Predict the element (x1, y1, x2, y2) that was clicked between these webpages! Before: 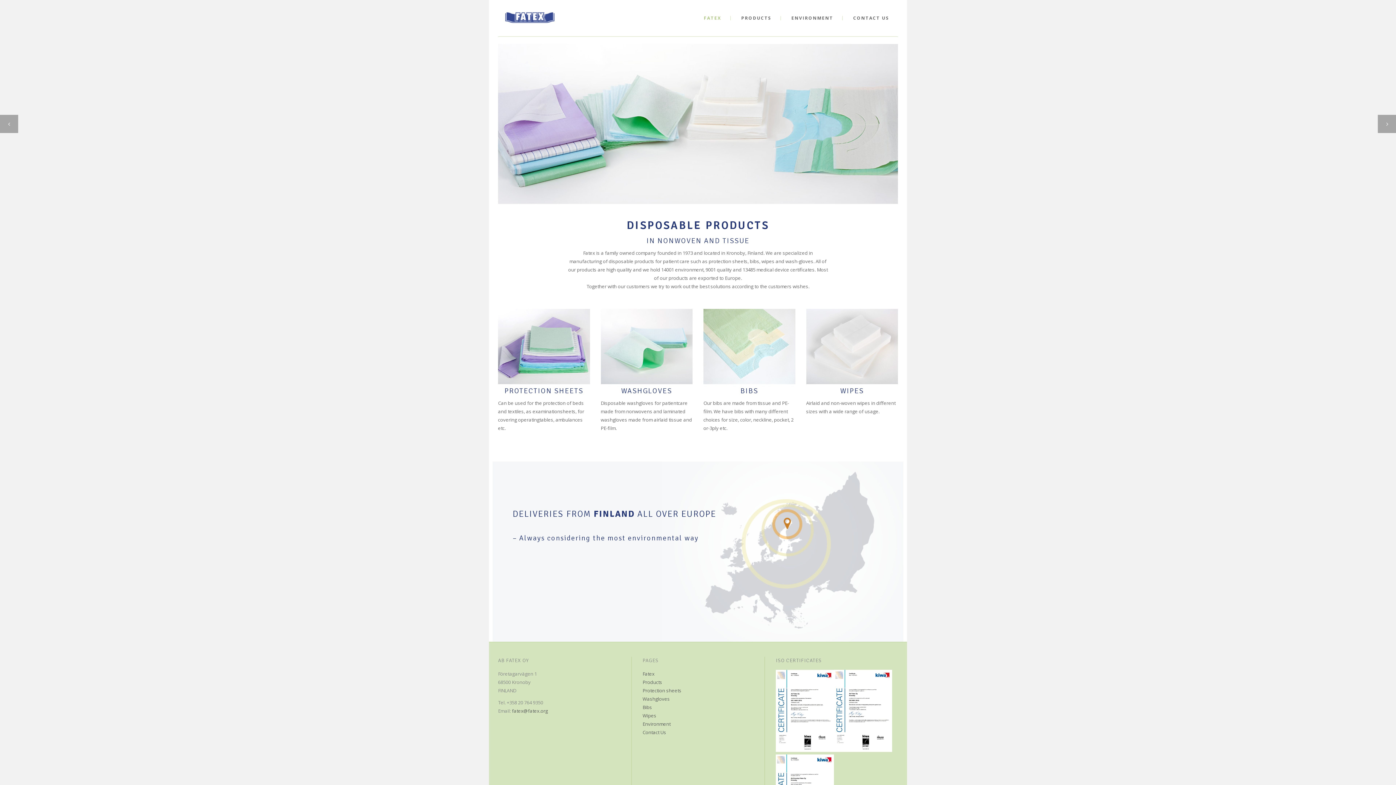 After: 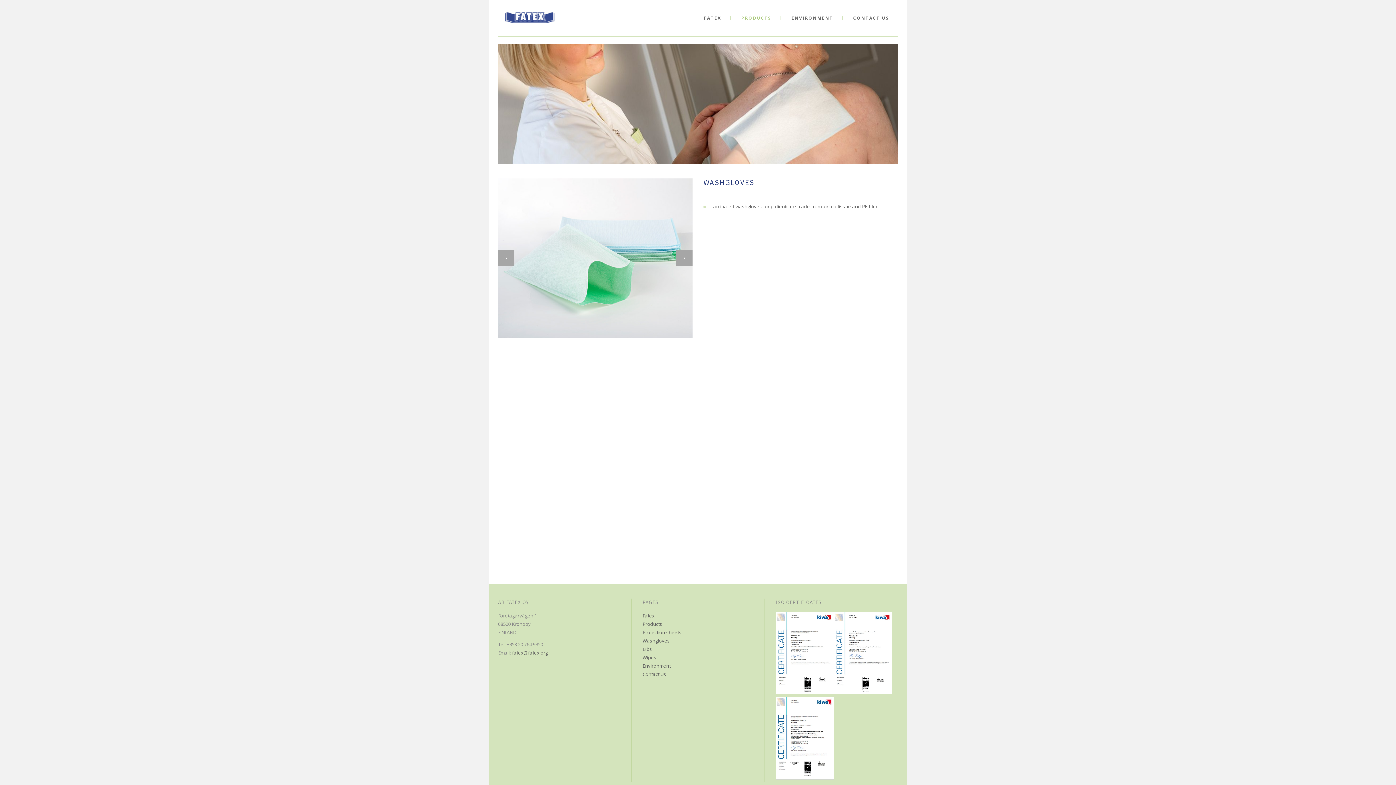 Action: bbox: (600, 309, 692, 384)